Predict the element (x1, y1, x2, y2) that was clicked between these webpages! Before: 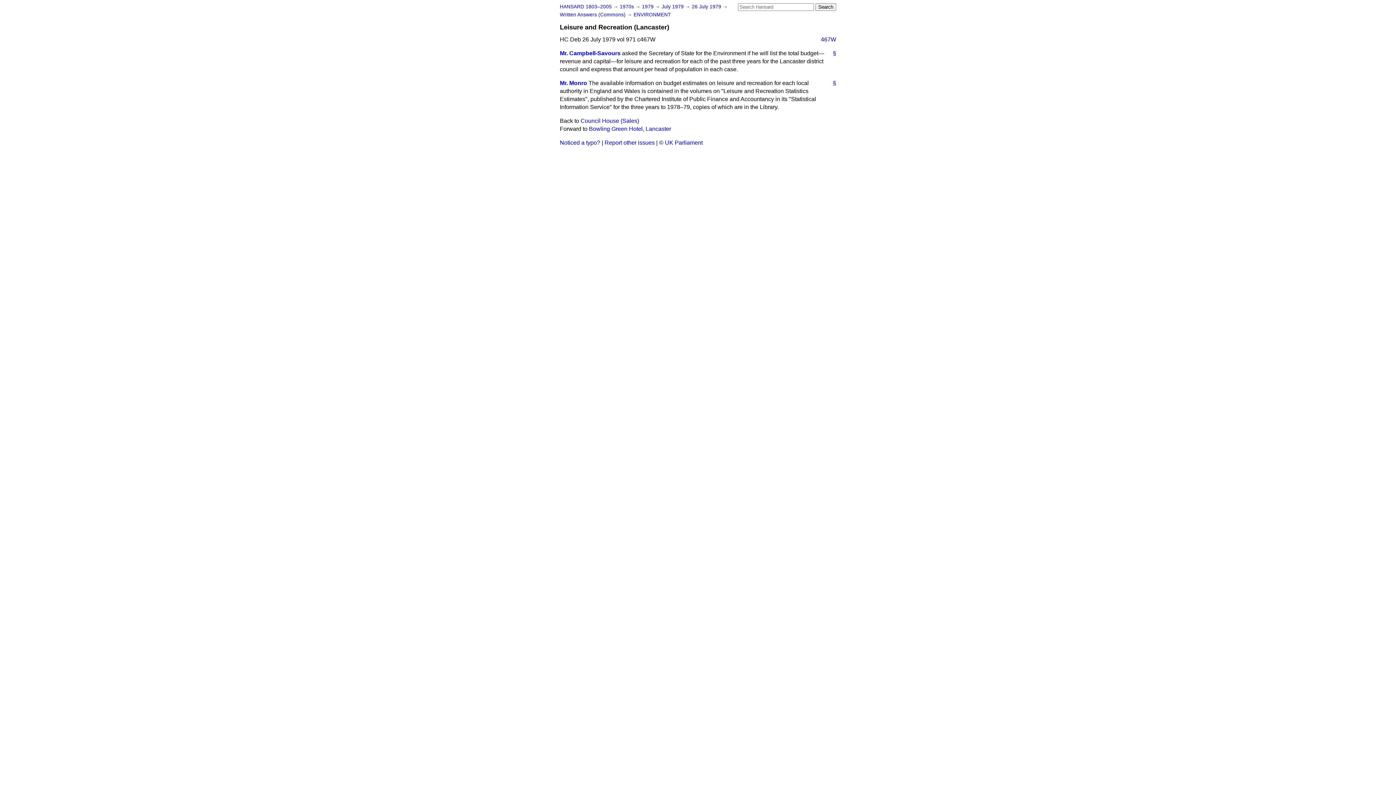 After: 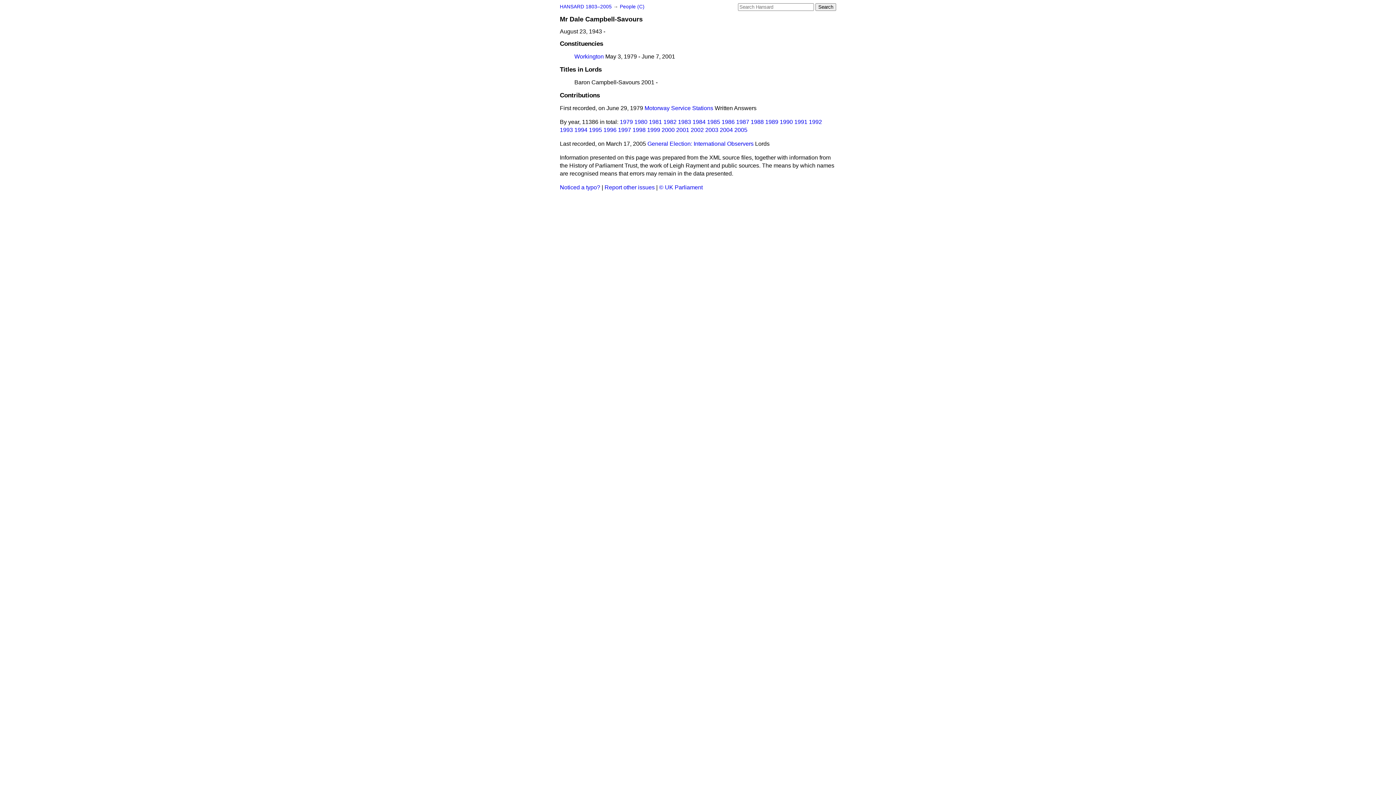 Action: bbox: (560, 50, 620, 56) label: Mr. Campbell-Savours